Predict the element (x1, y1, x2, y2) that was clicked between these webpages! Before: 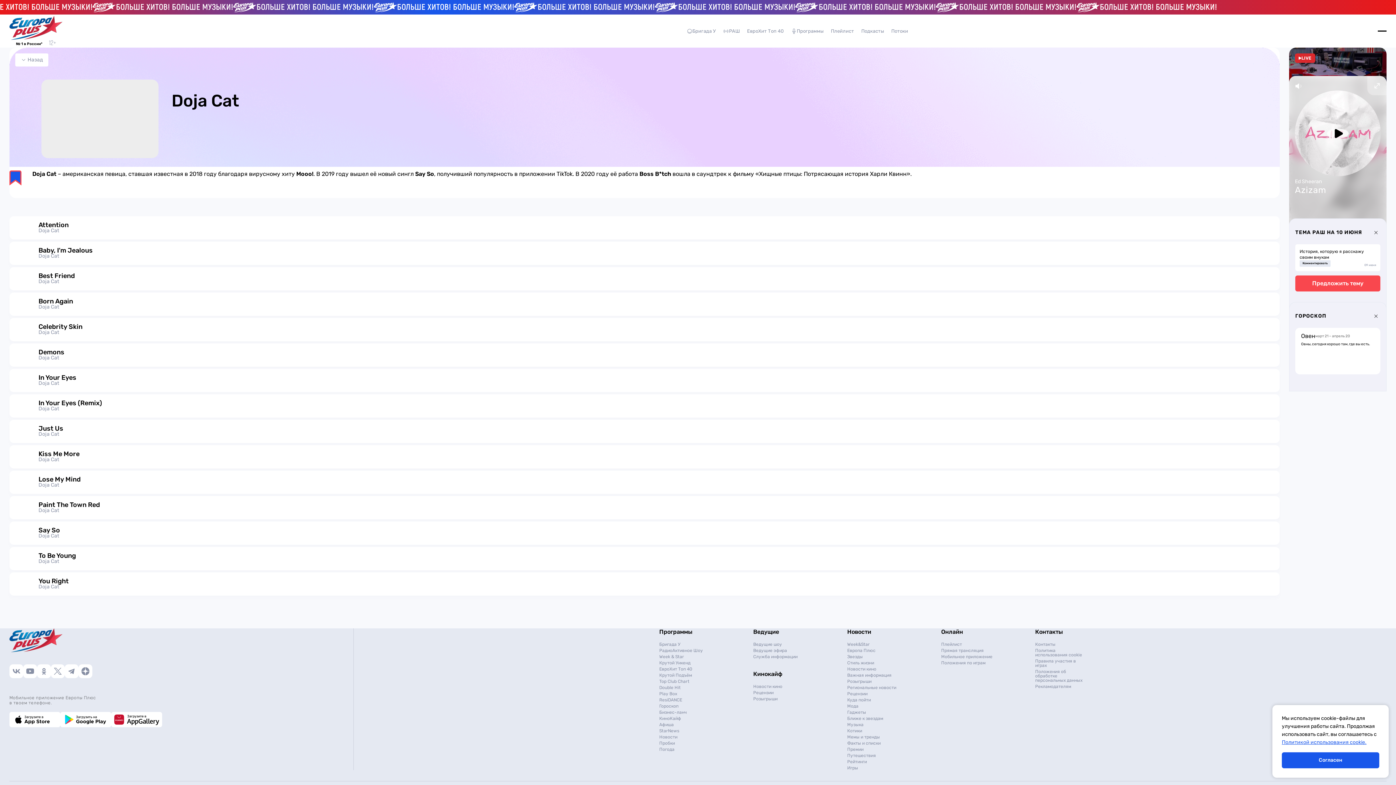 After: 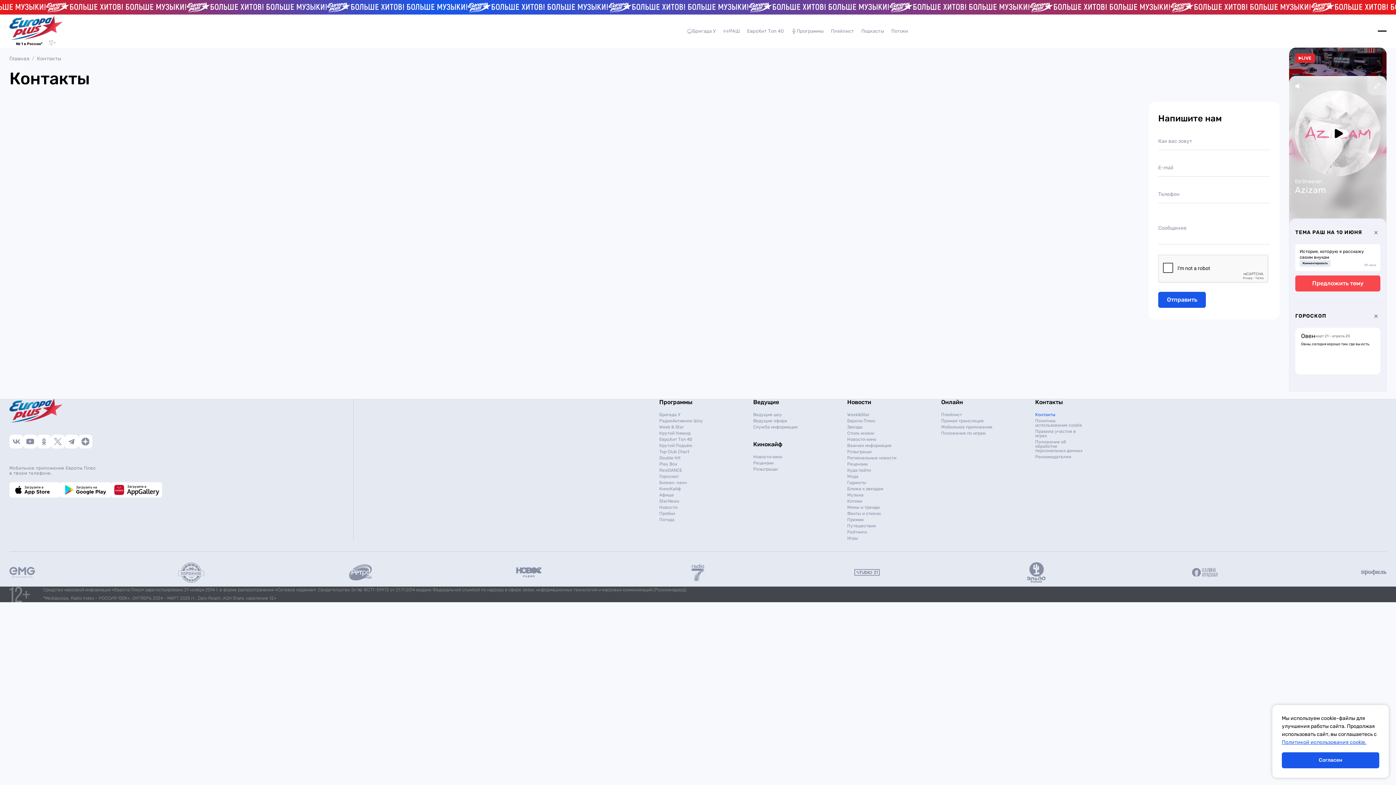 Action: bbox: (1035, 628, 1063, 636) label: Контакты